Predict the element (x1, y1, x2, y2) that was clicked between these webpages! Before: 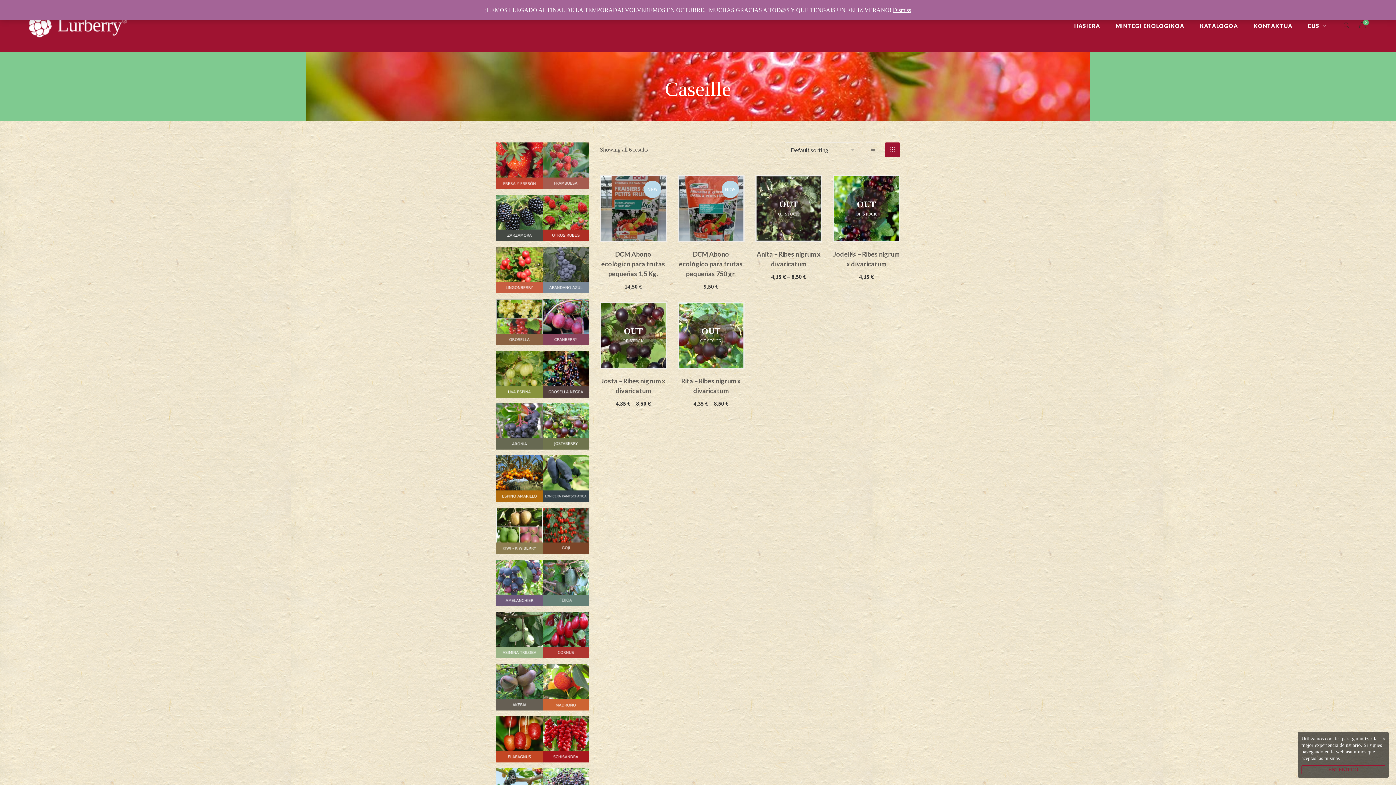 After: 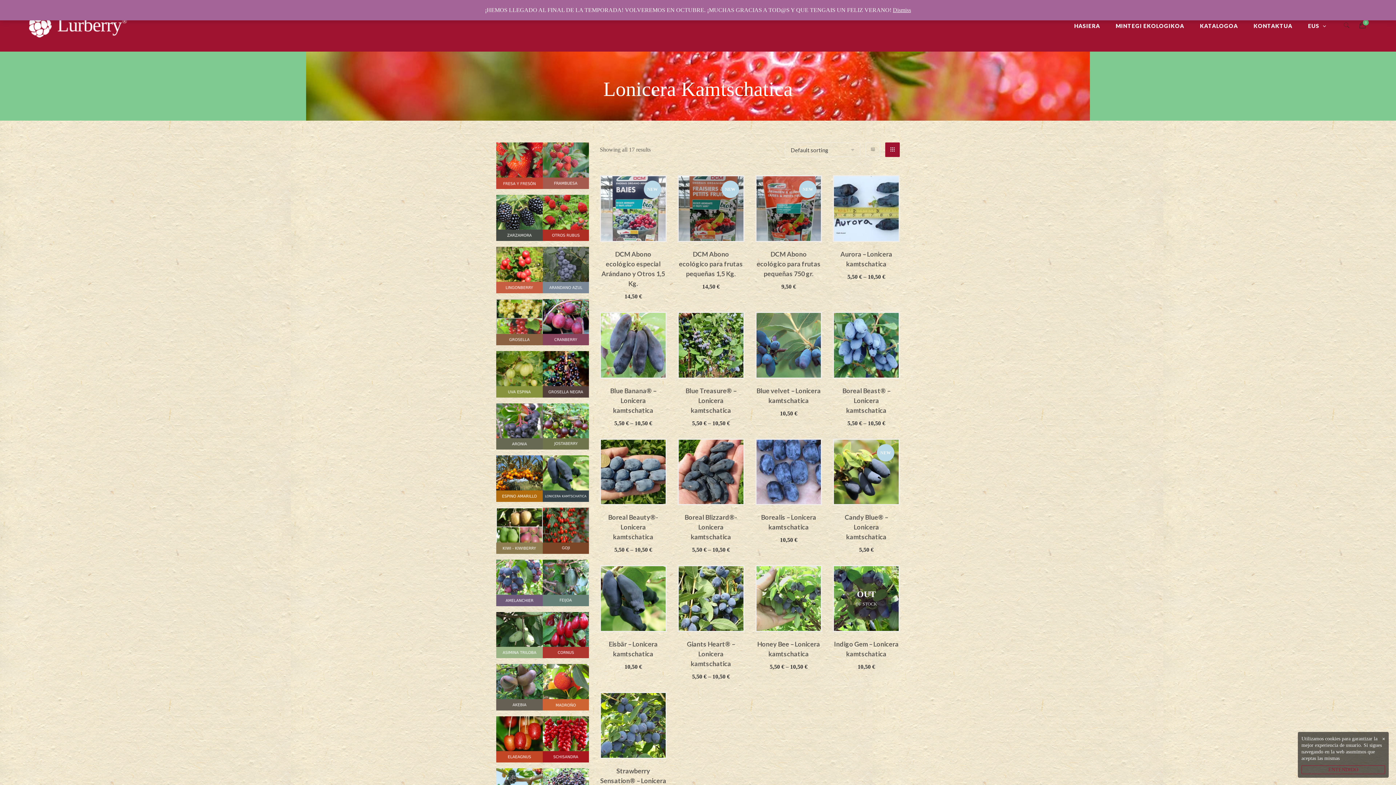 Action: bbox: (542, 494, 589, 500)